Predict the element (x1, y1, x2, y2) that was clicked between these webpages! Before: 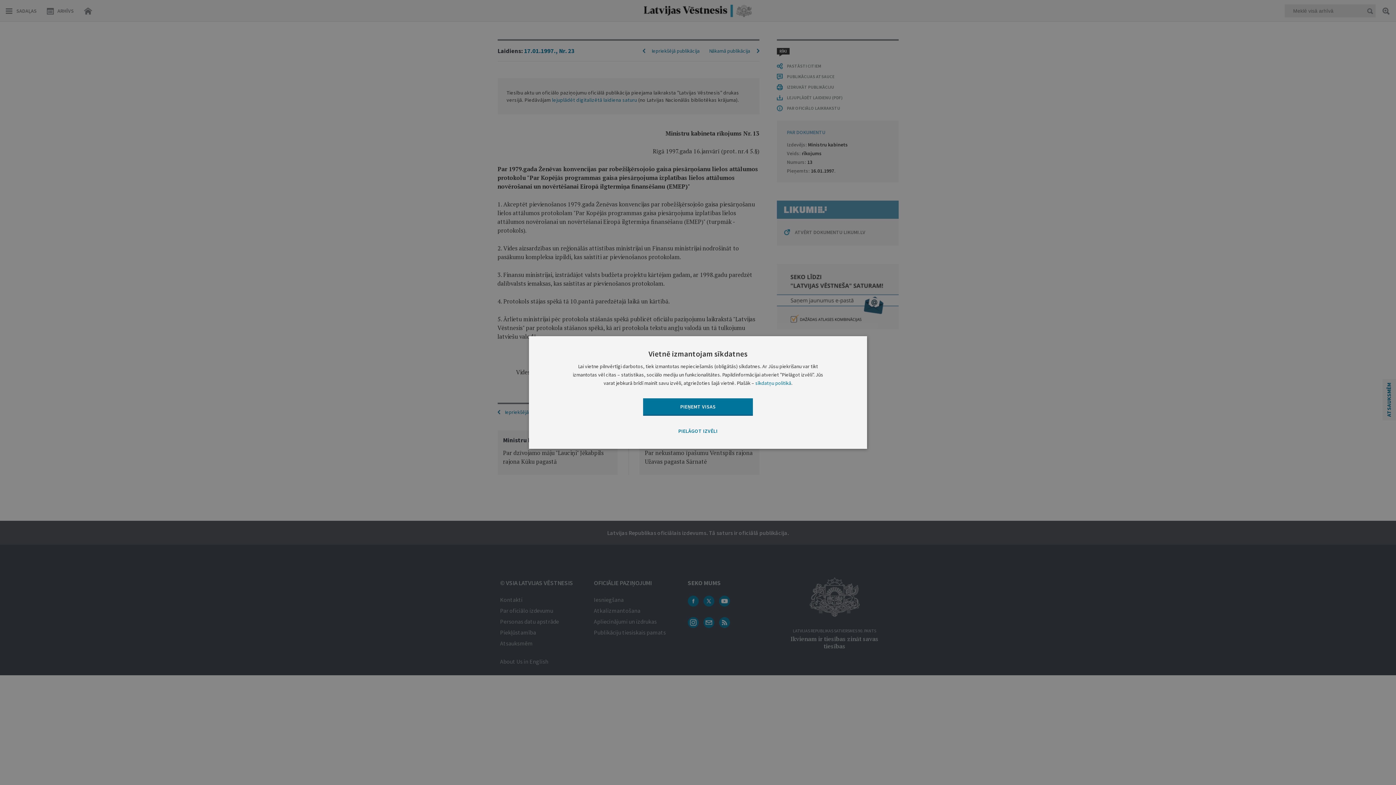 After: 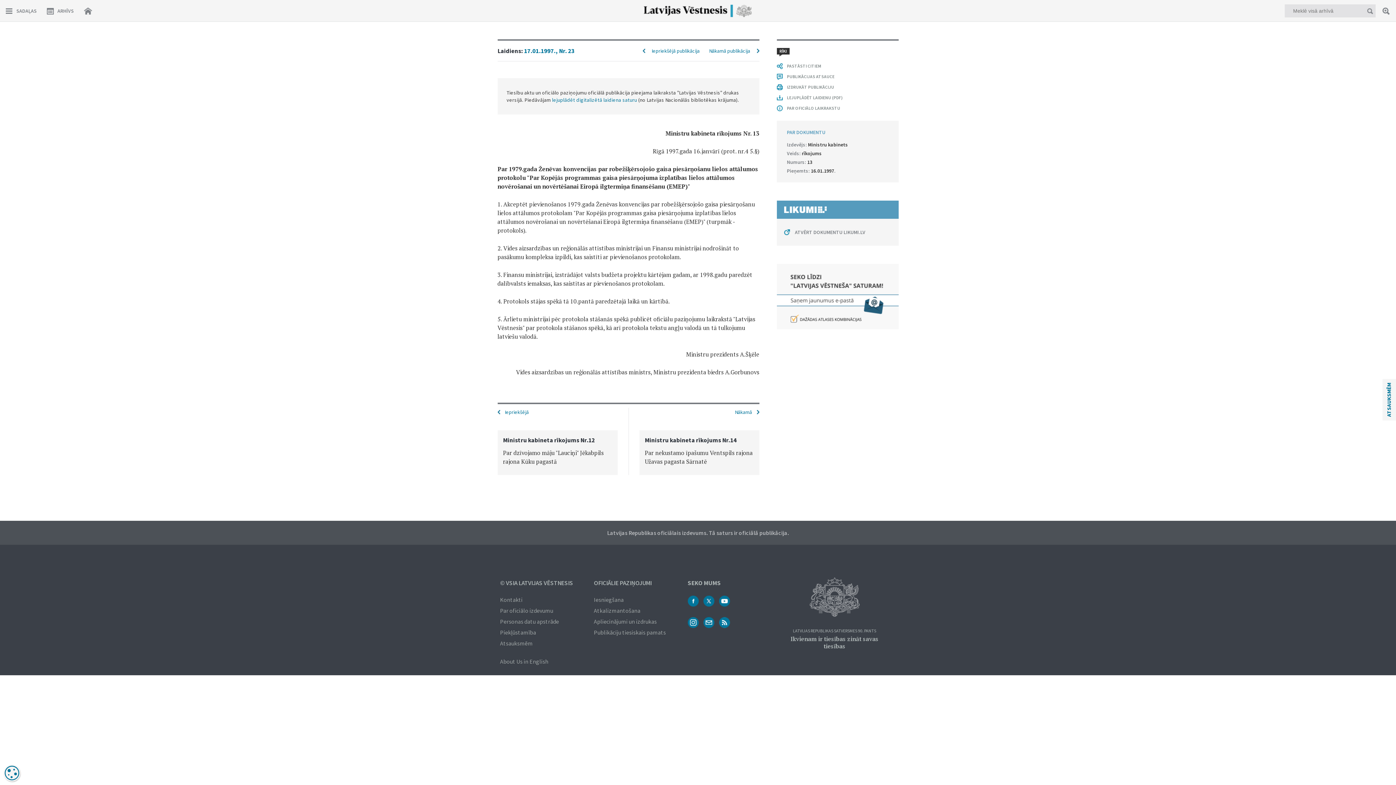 Action: label: PIEŅEMT VISAS bbox: (643, 398, 753, 416)